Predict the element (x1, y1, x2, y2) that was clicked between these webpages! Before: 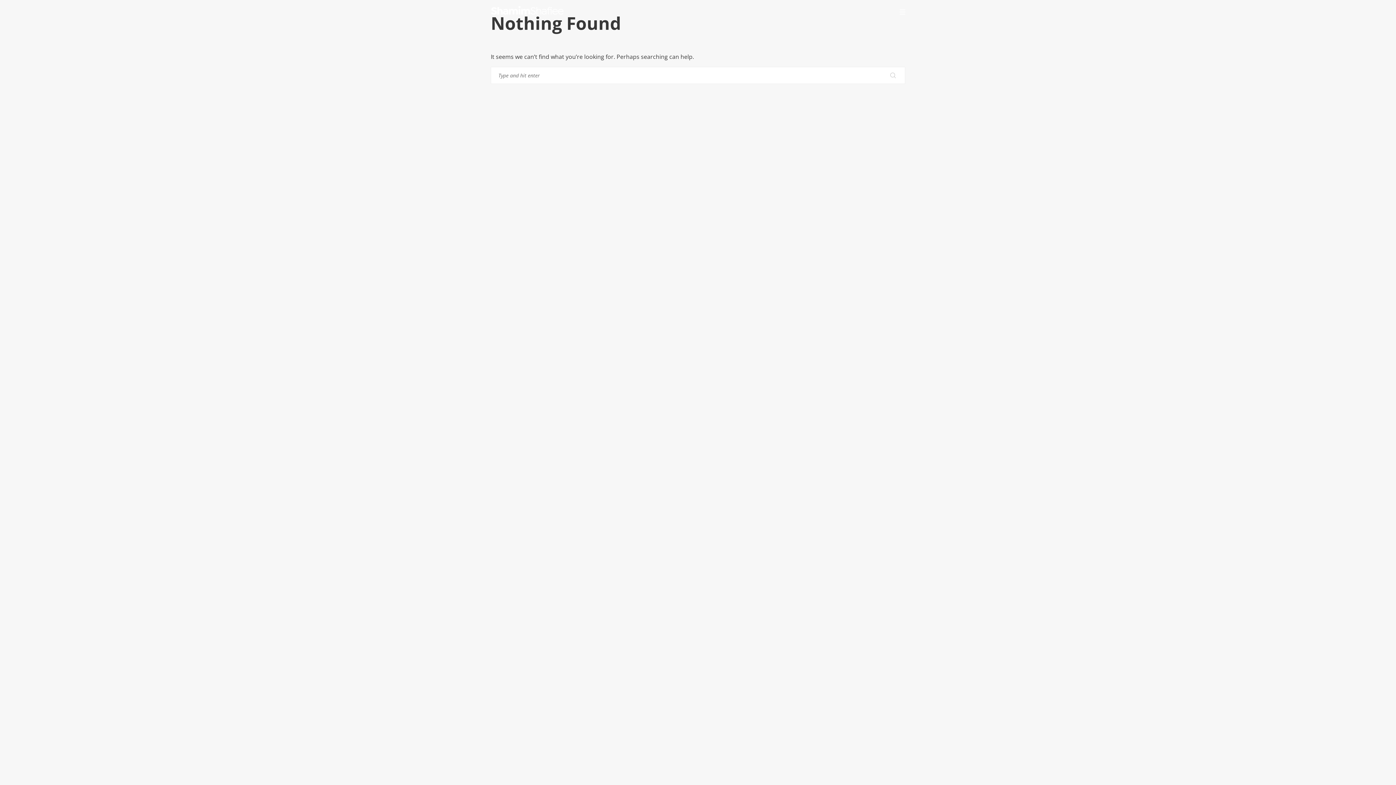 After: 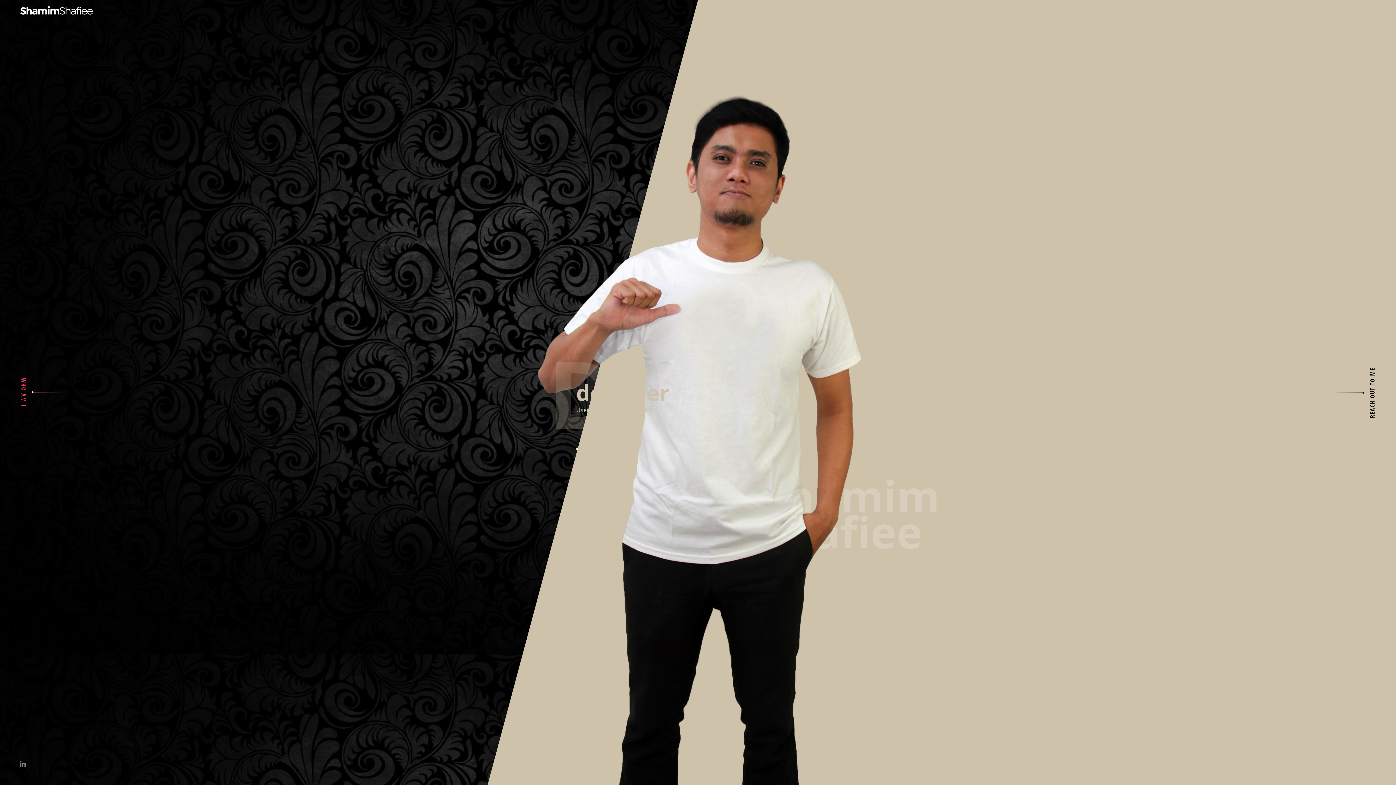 Action: bbox: (490, 0, 563, 23)